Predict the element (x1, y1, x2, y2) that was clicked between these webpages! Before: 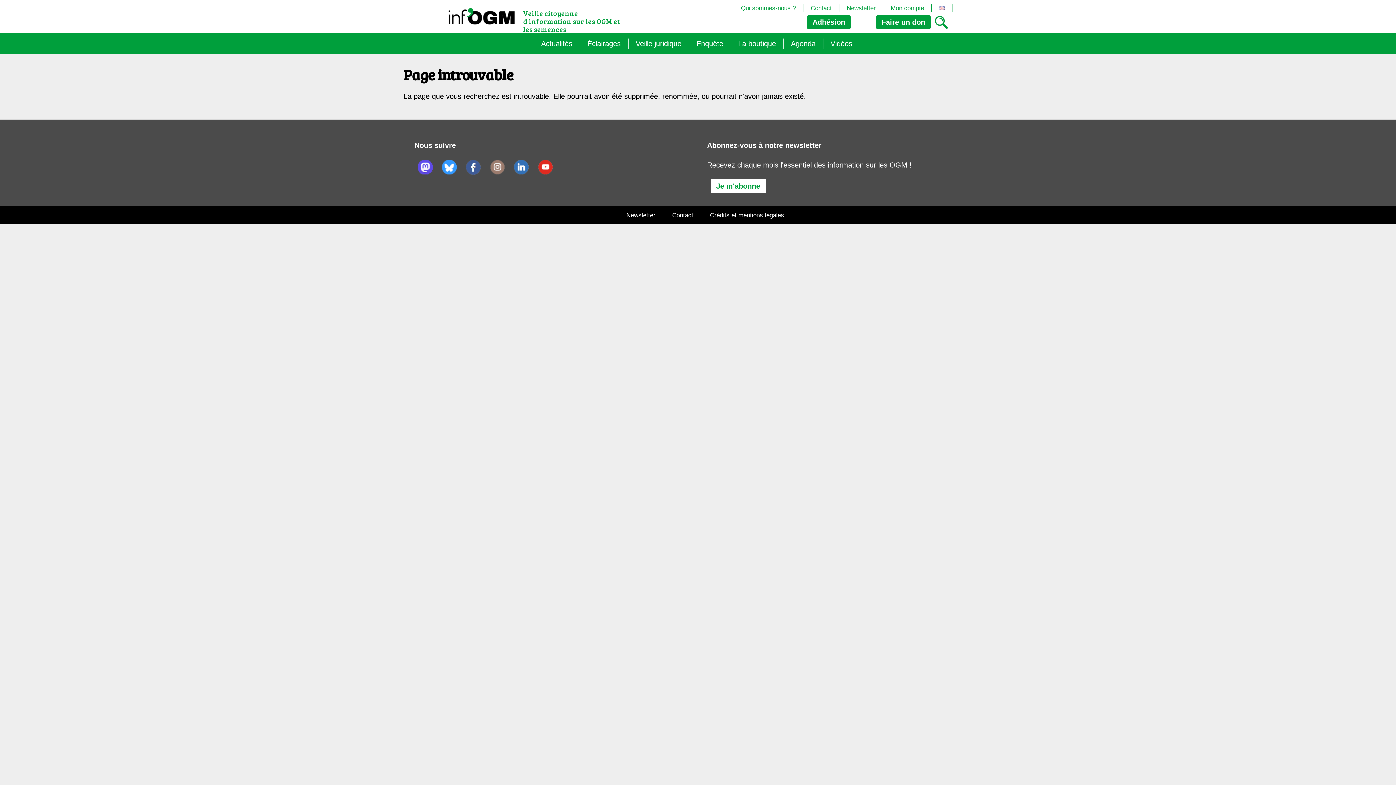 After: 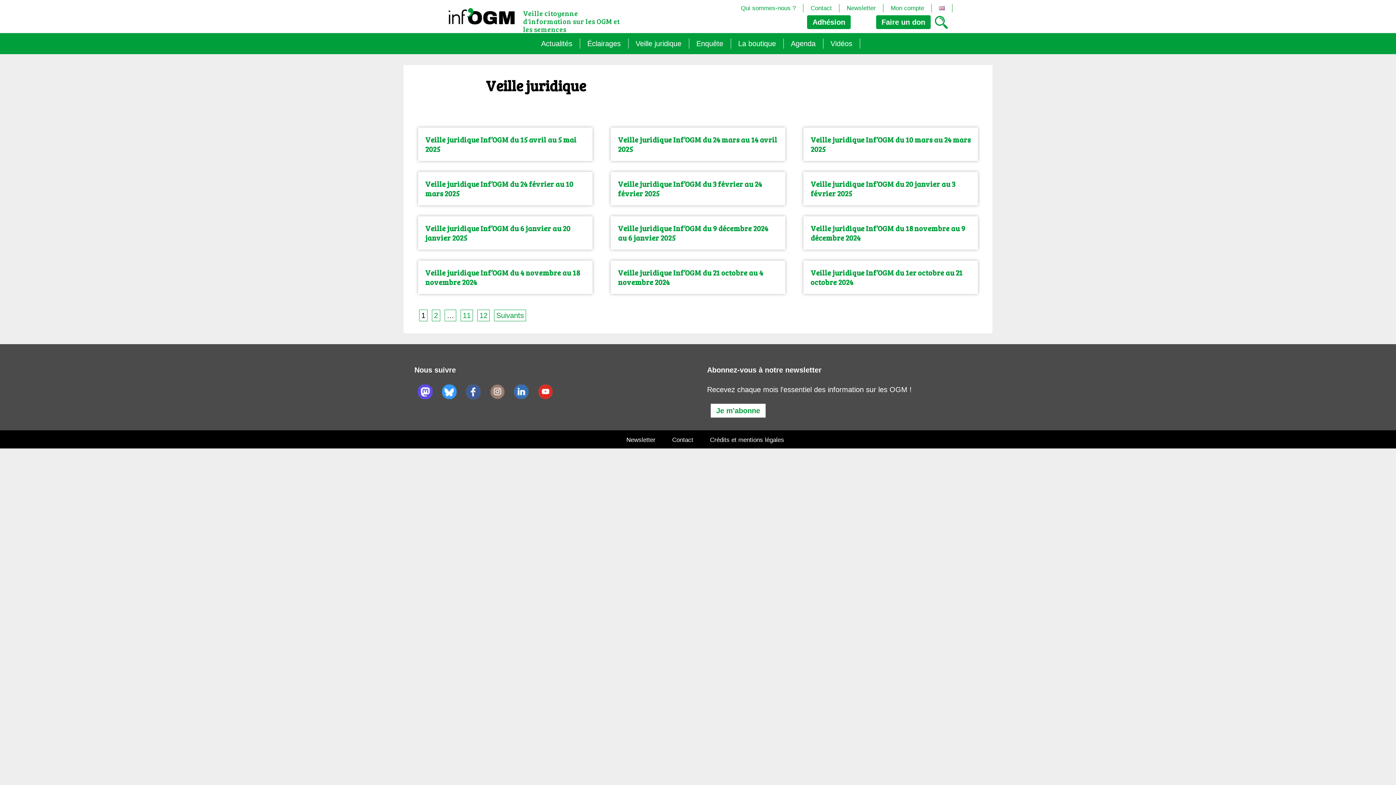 Action: label: Veille juridique bbox: (630, 38, 689, 48)